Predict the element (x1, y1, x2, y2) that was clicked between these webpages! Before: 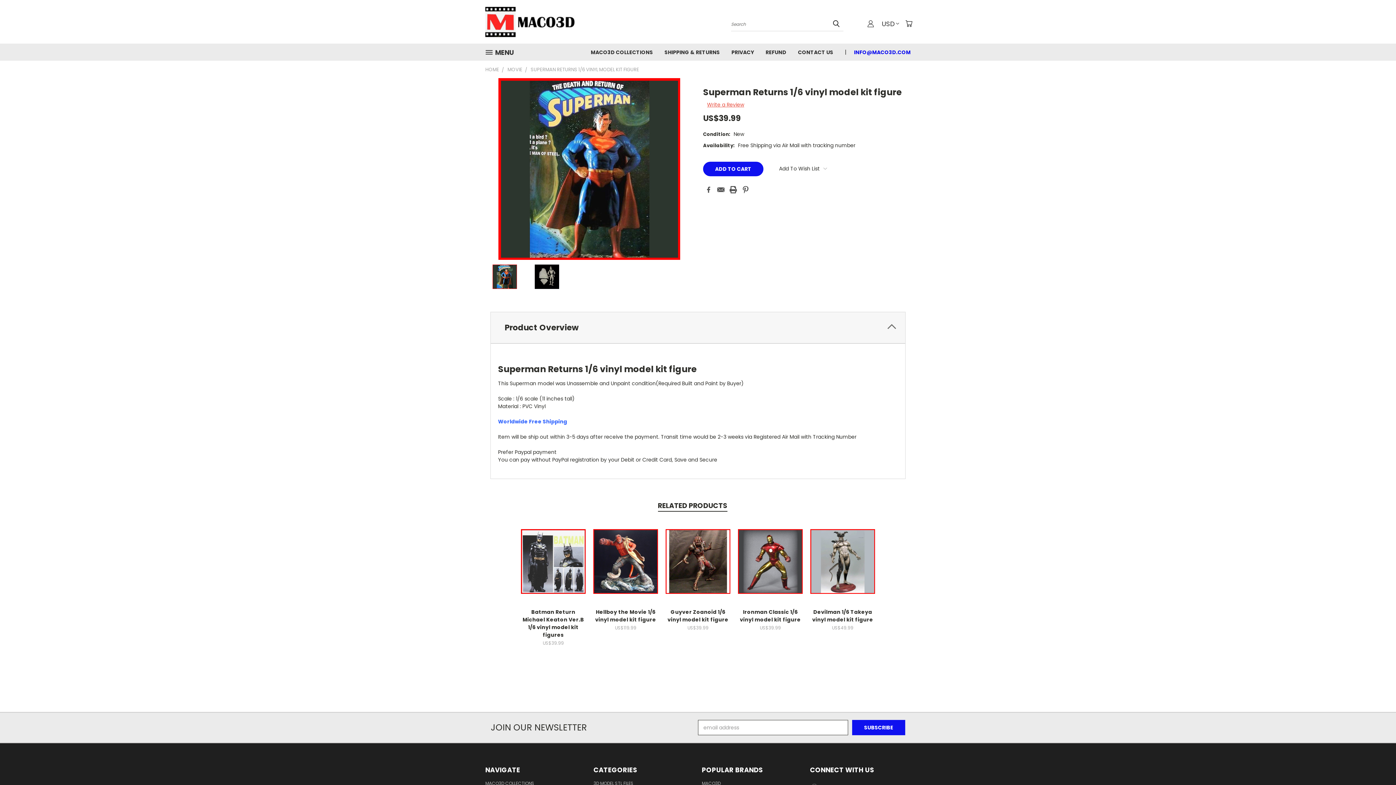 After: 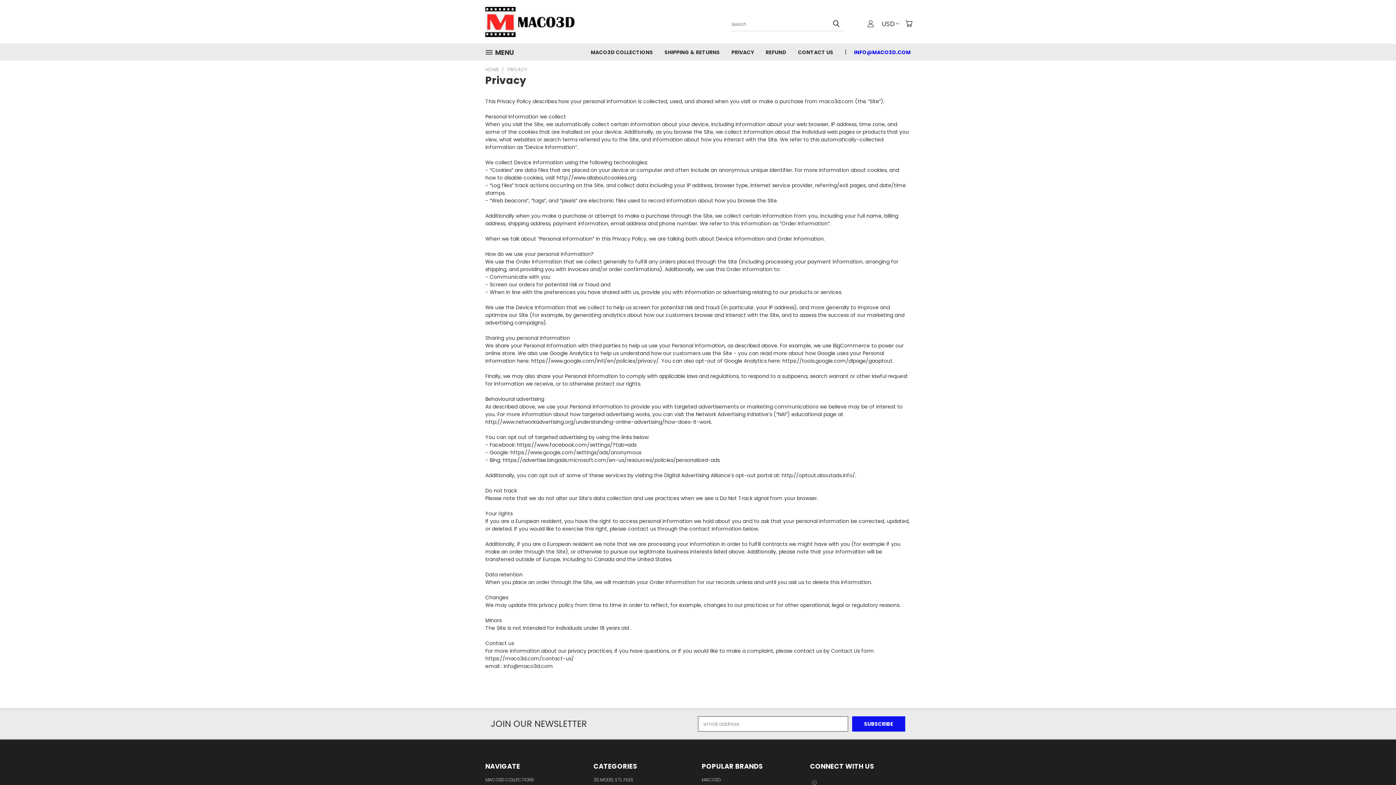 Action: bbox: (725, 43, 760, 60) label: PRIVACY